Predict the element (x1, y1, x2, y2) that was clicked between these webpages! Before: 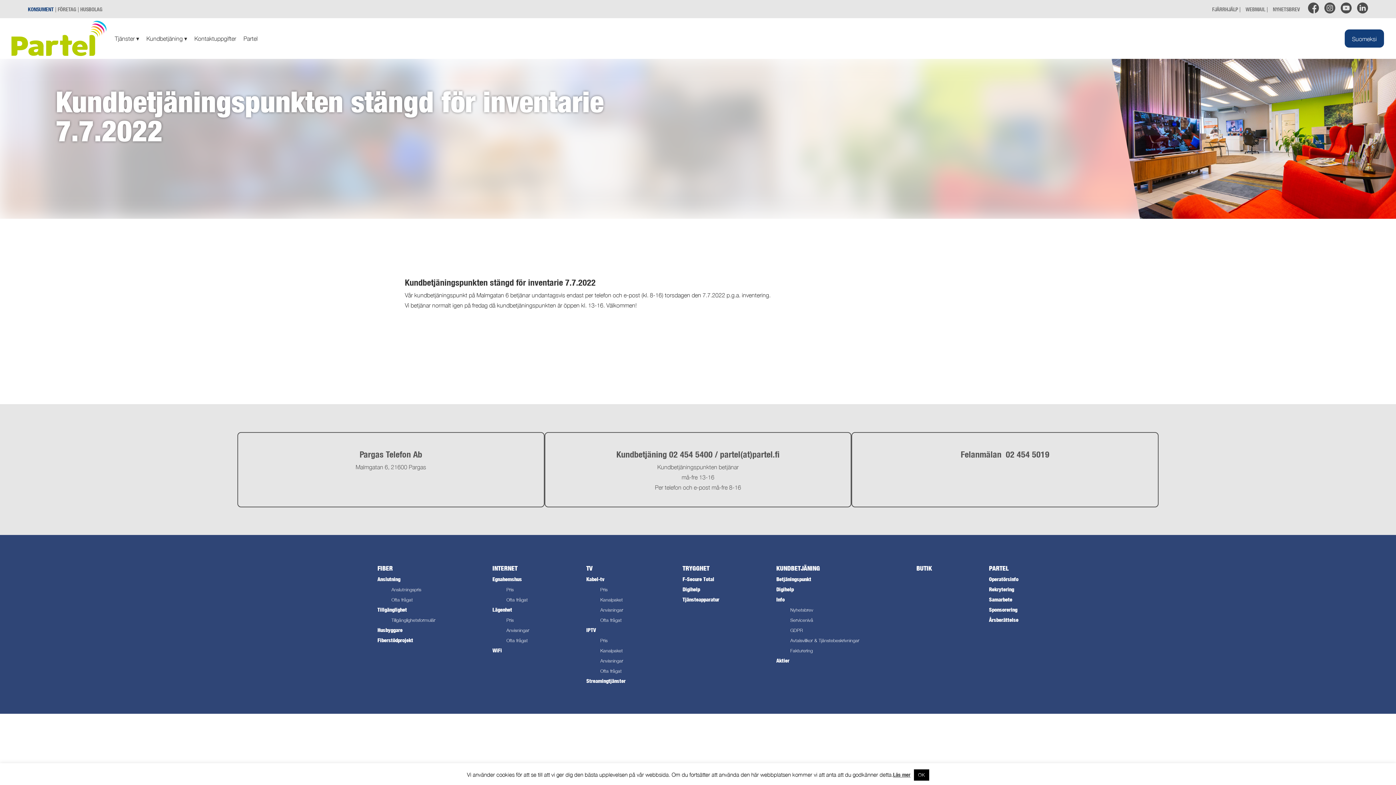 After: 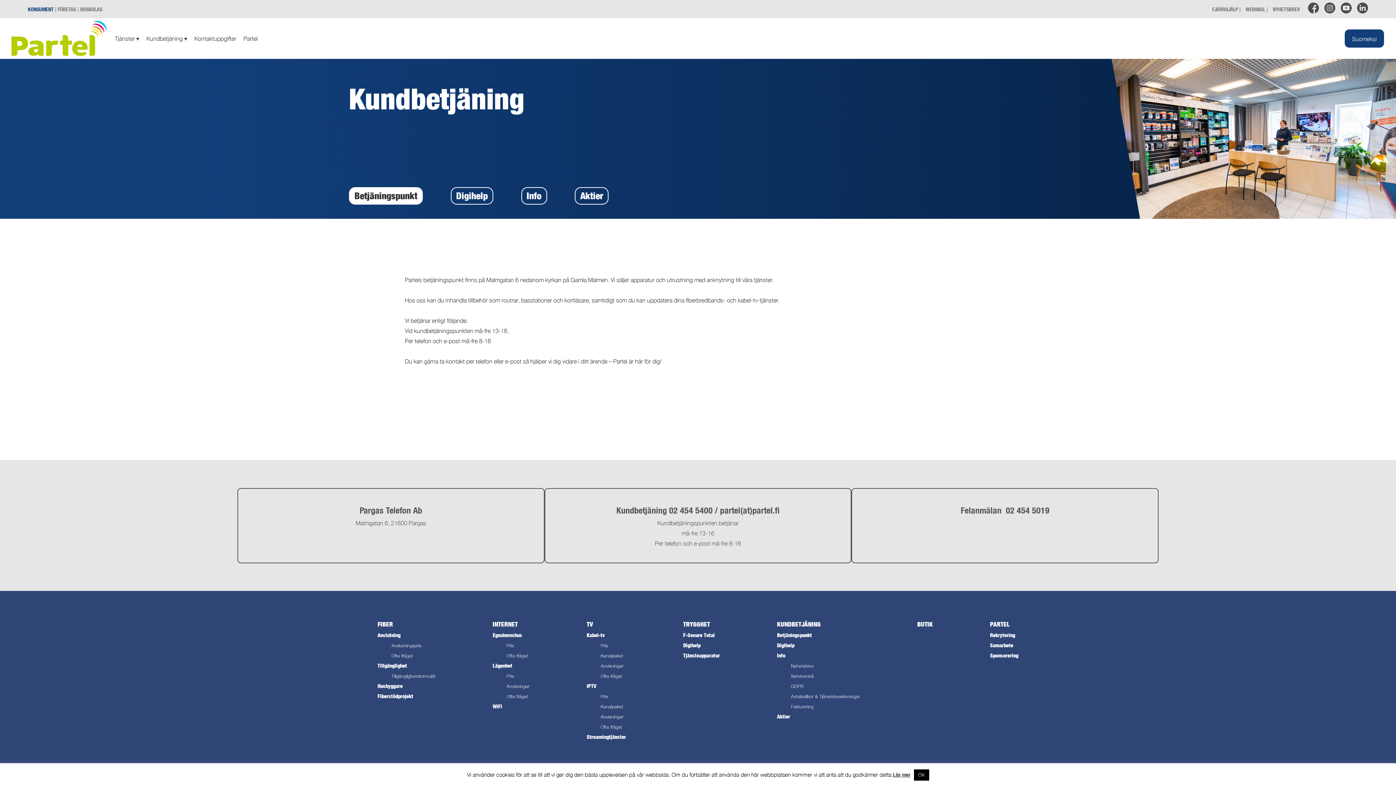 Action: label: Betjäningspunkt bbox: (776, 576, 811, 582)